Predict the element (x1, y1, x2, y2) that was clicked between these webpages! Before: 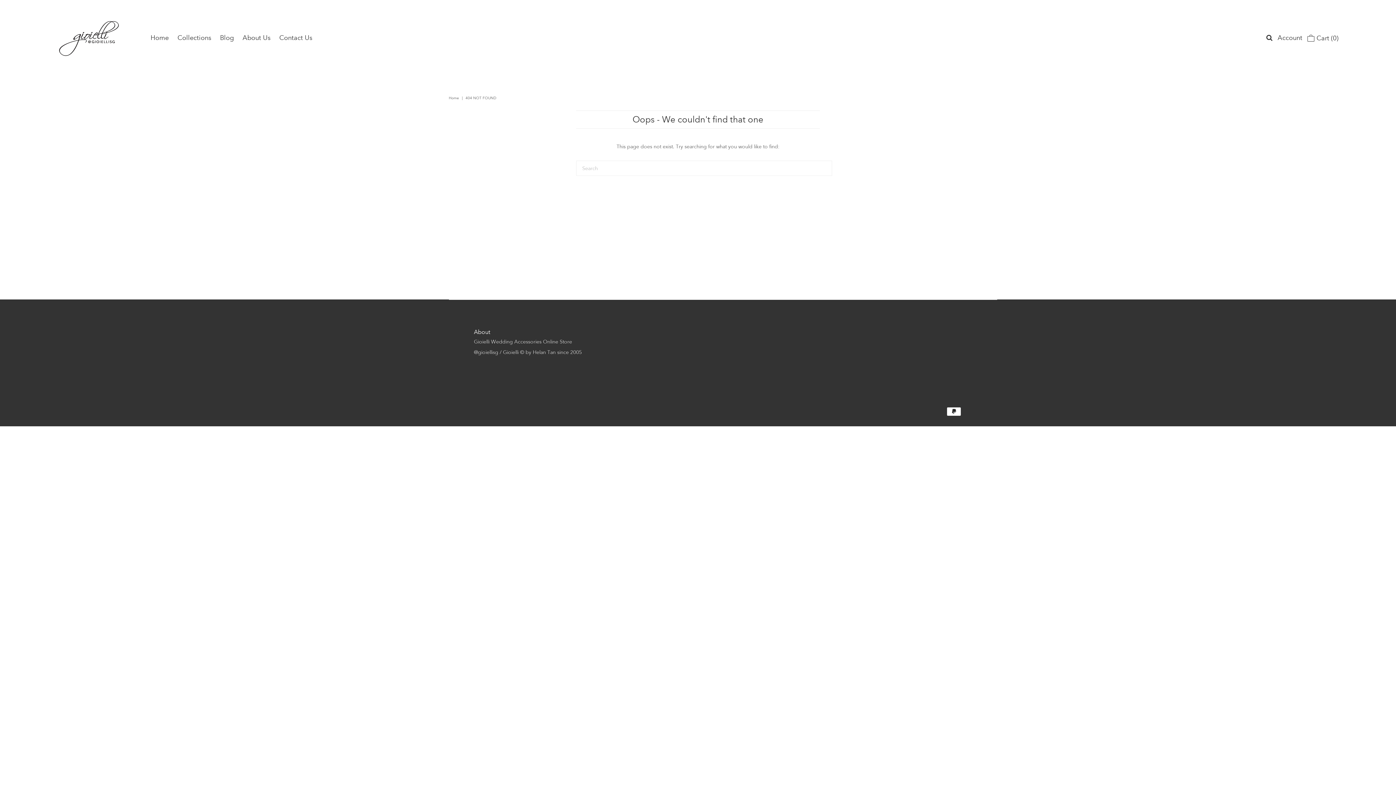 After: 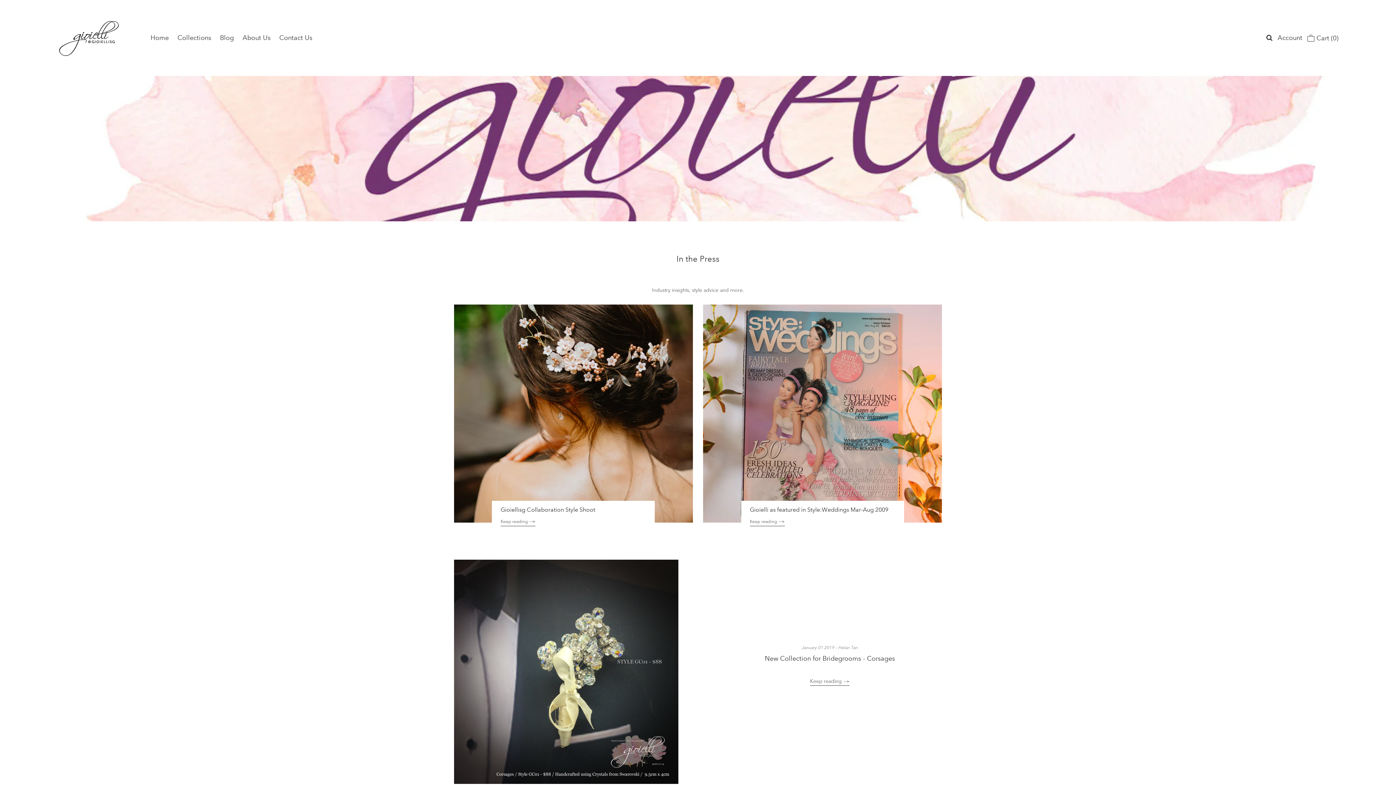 Action: label: Blog bbox: (216, 28, 237, 48)